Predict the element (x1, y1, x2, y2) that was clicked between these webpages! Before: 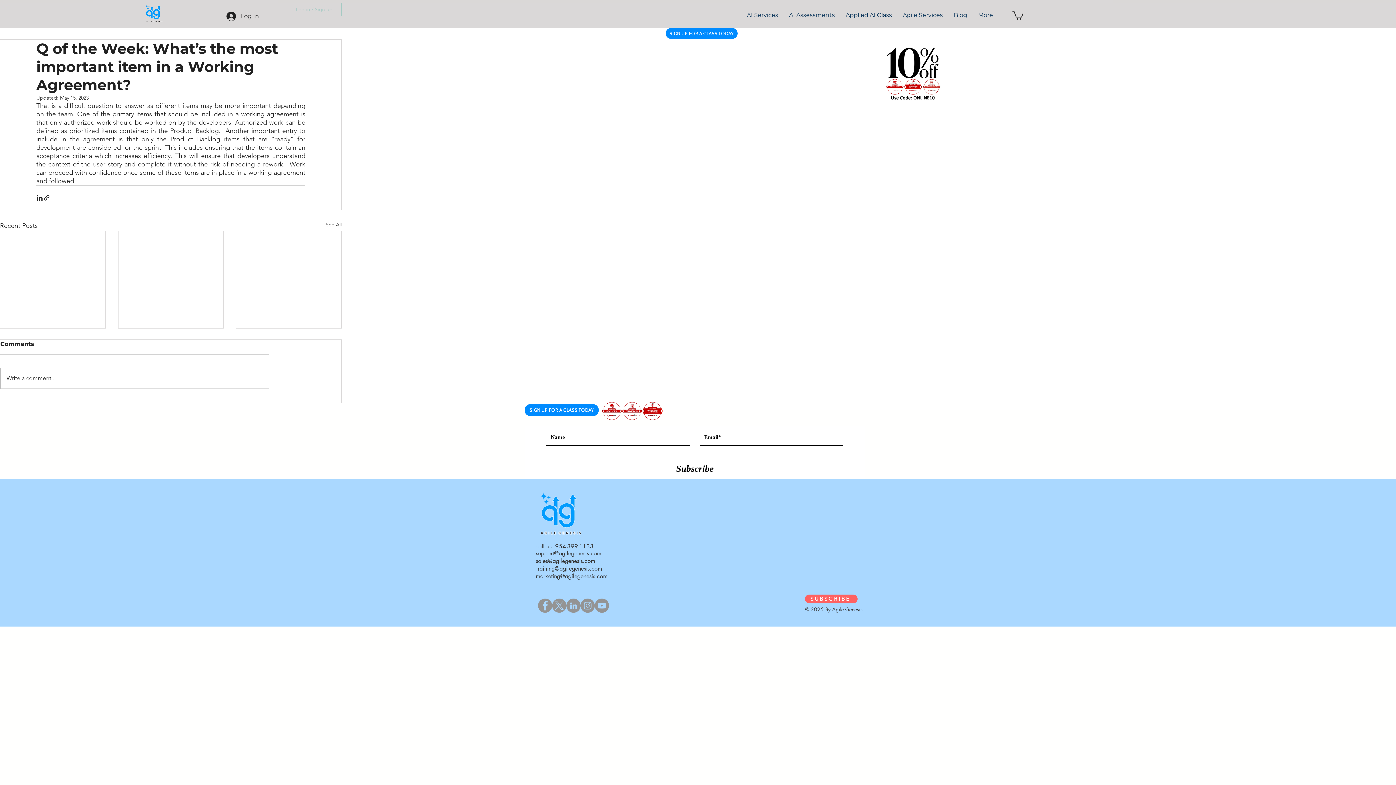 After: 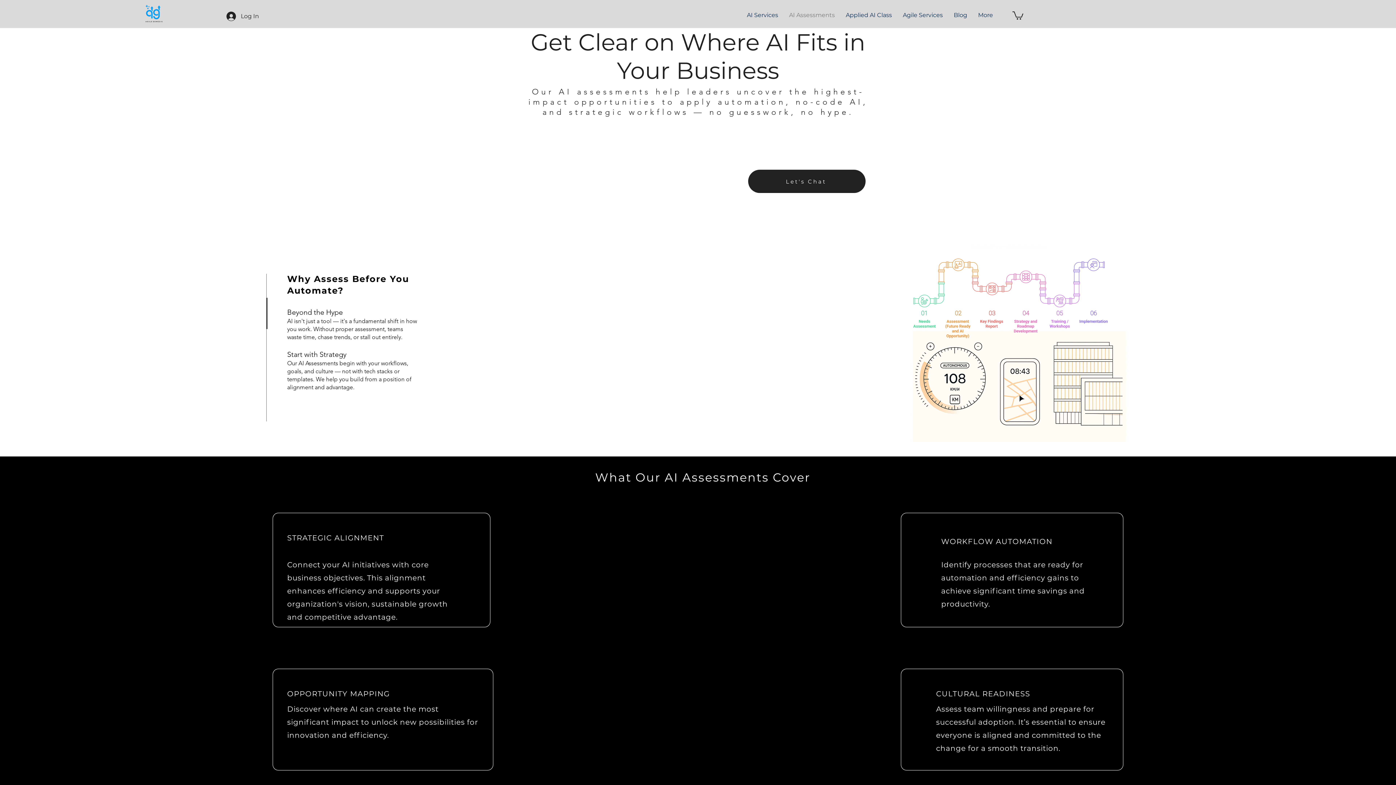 Action: bbox: (783, 8, 840, 22) label: AI Assessments